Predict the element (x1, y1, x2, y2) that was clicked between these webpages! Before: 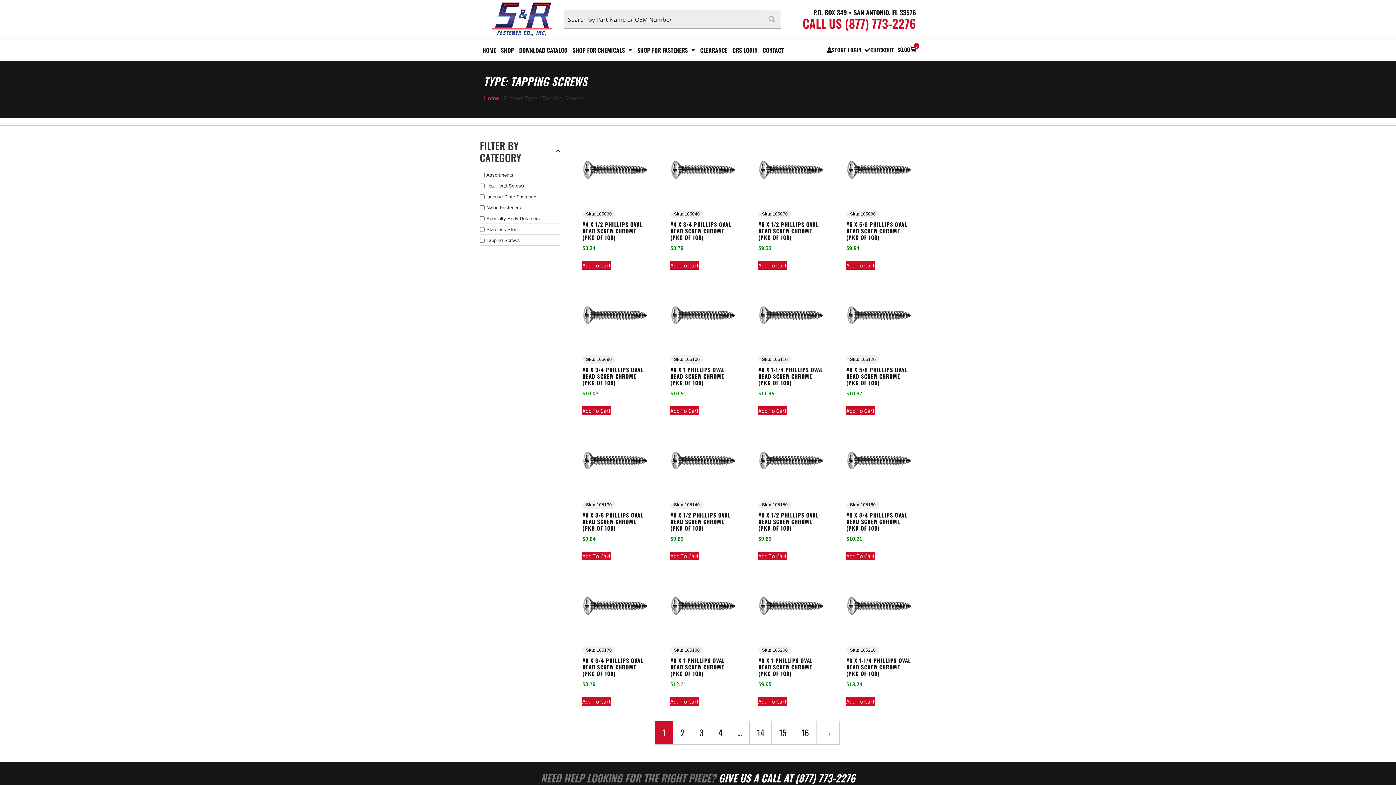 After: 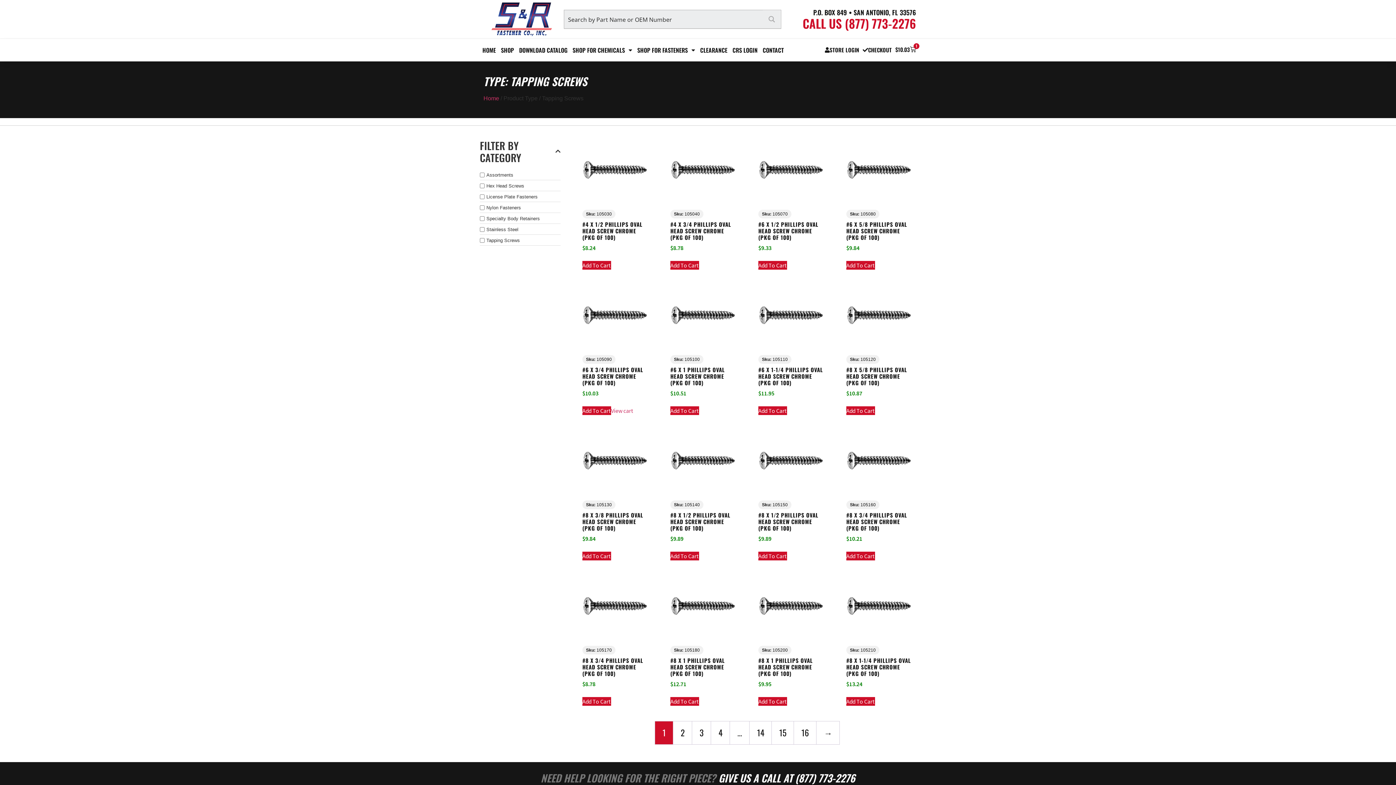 Action: label: Add to cart: “#6 X 3/4 PHILLIPS OVAL HEAD SCREW CHROME  (Pkg of 100)” bbox: (582, 406, 611, 415)